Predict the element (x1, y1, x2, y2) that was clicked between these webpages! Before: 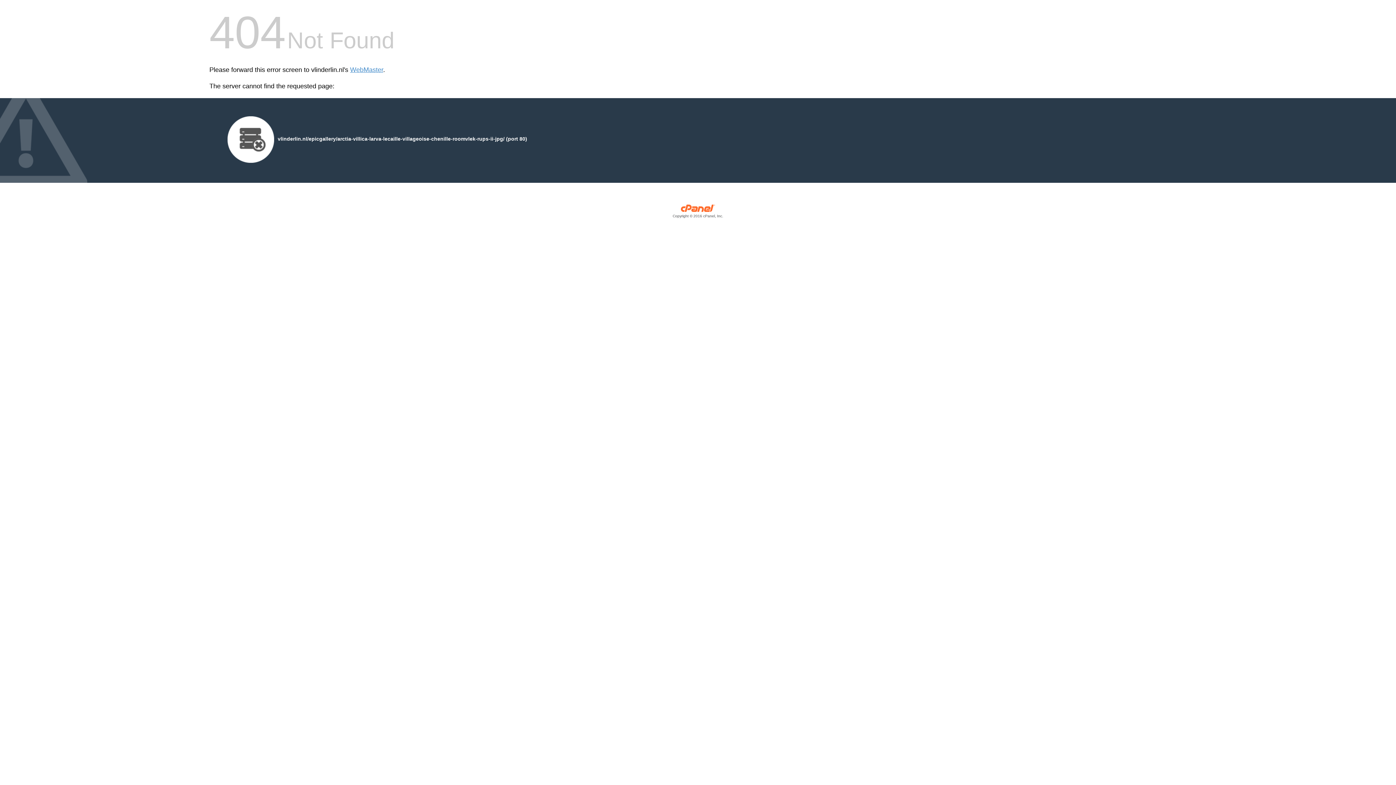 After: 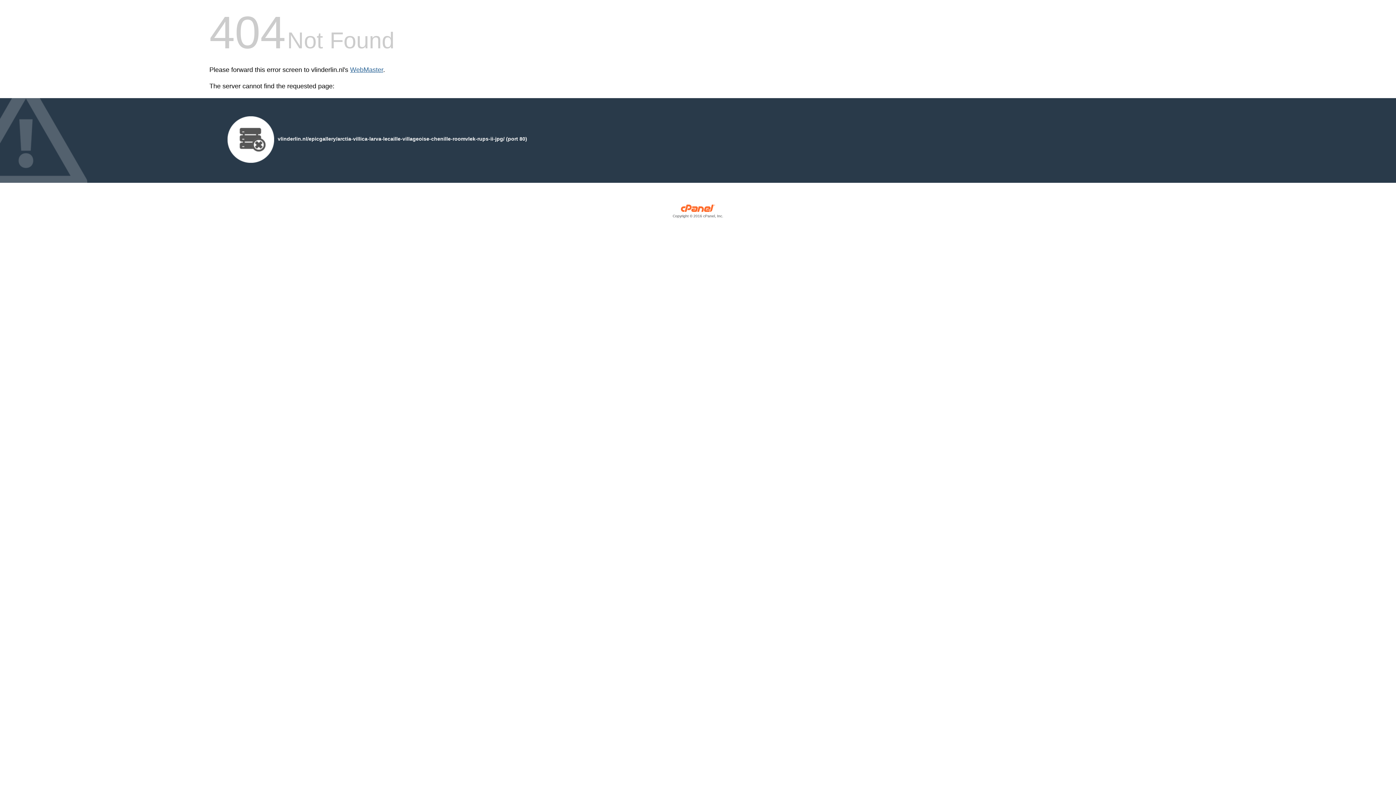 Action: label: WebMaster bbox: (350, 66, 383, 73)